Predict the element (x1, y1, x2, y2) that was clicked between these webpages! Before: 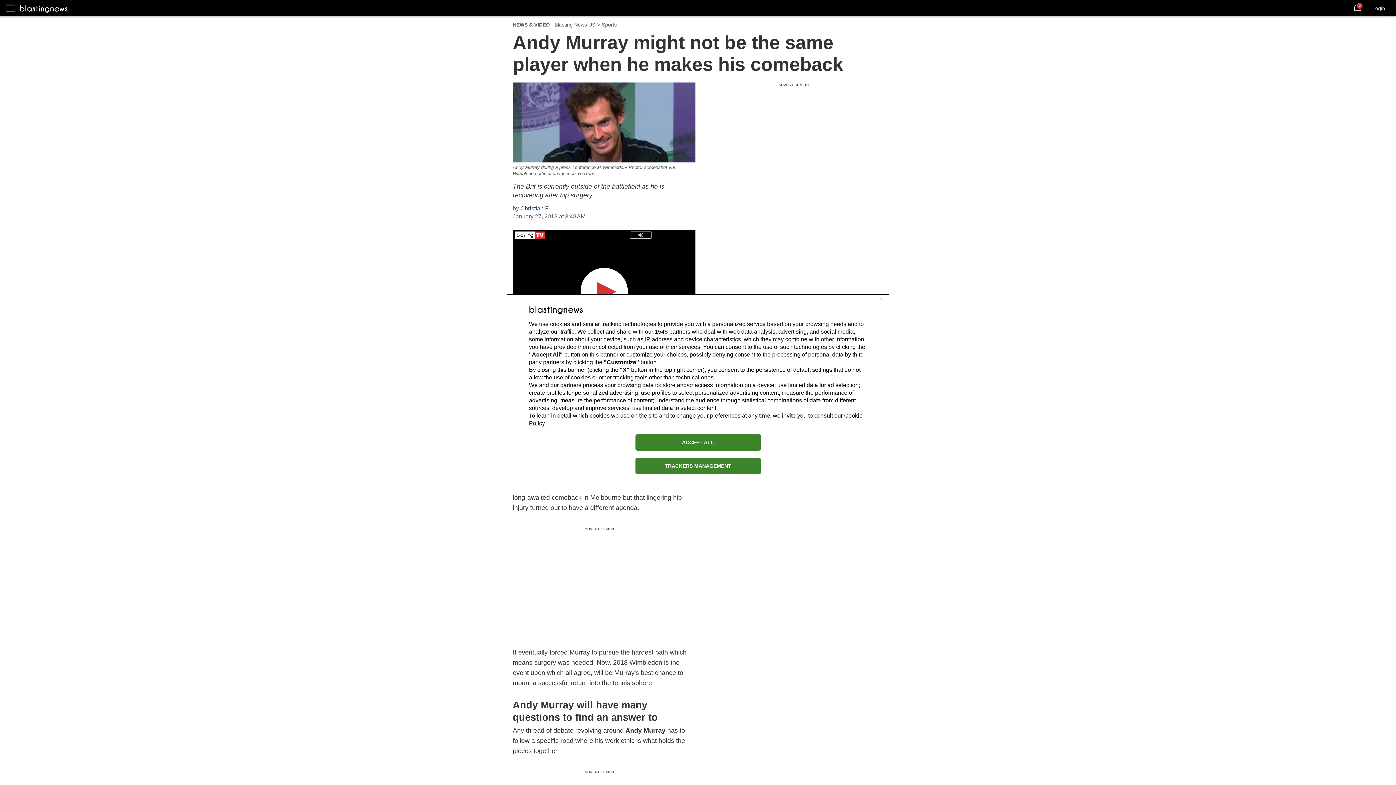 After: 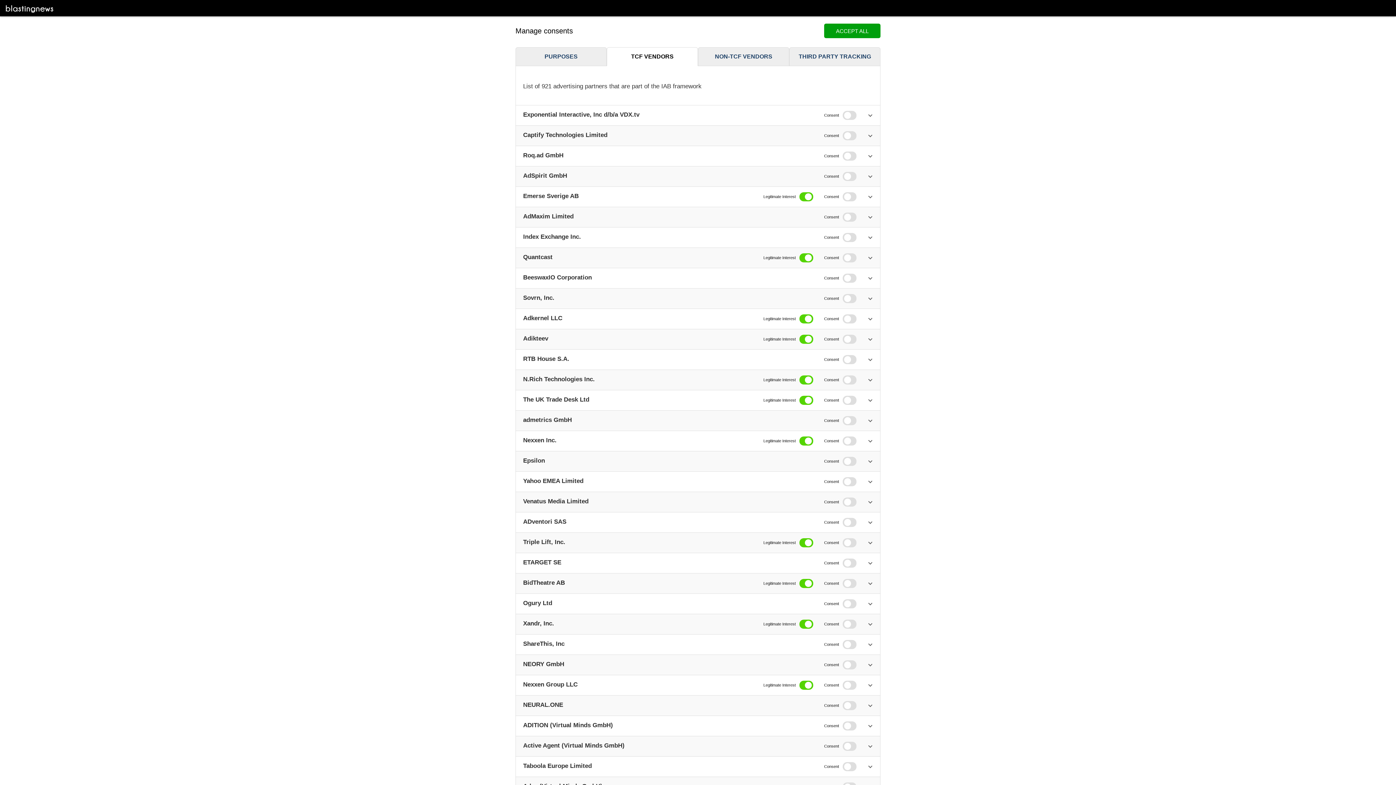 Action: label: 1545 bbox: (654, 328, 668, 334)